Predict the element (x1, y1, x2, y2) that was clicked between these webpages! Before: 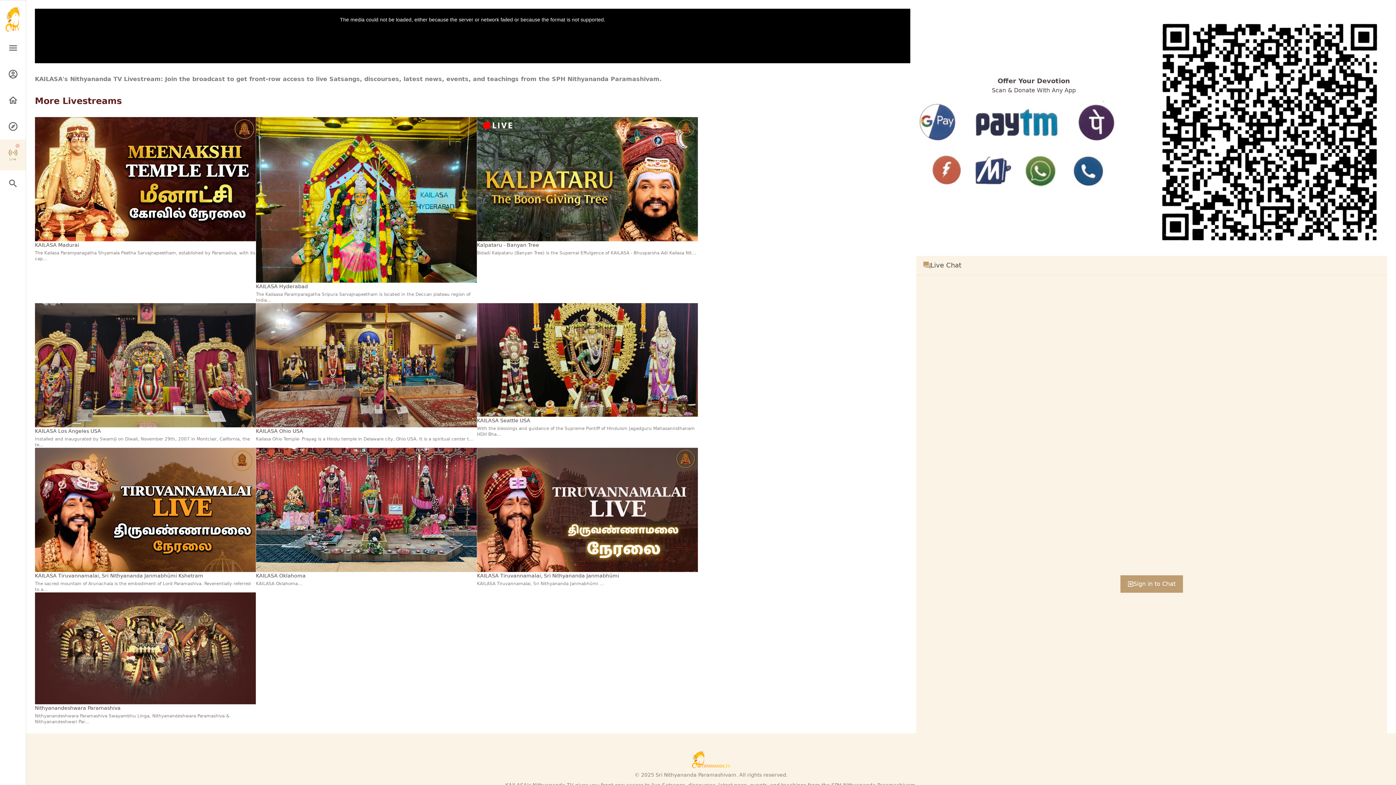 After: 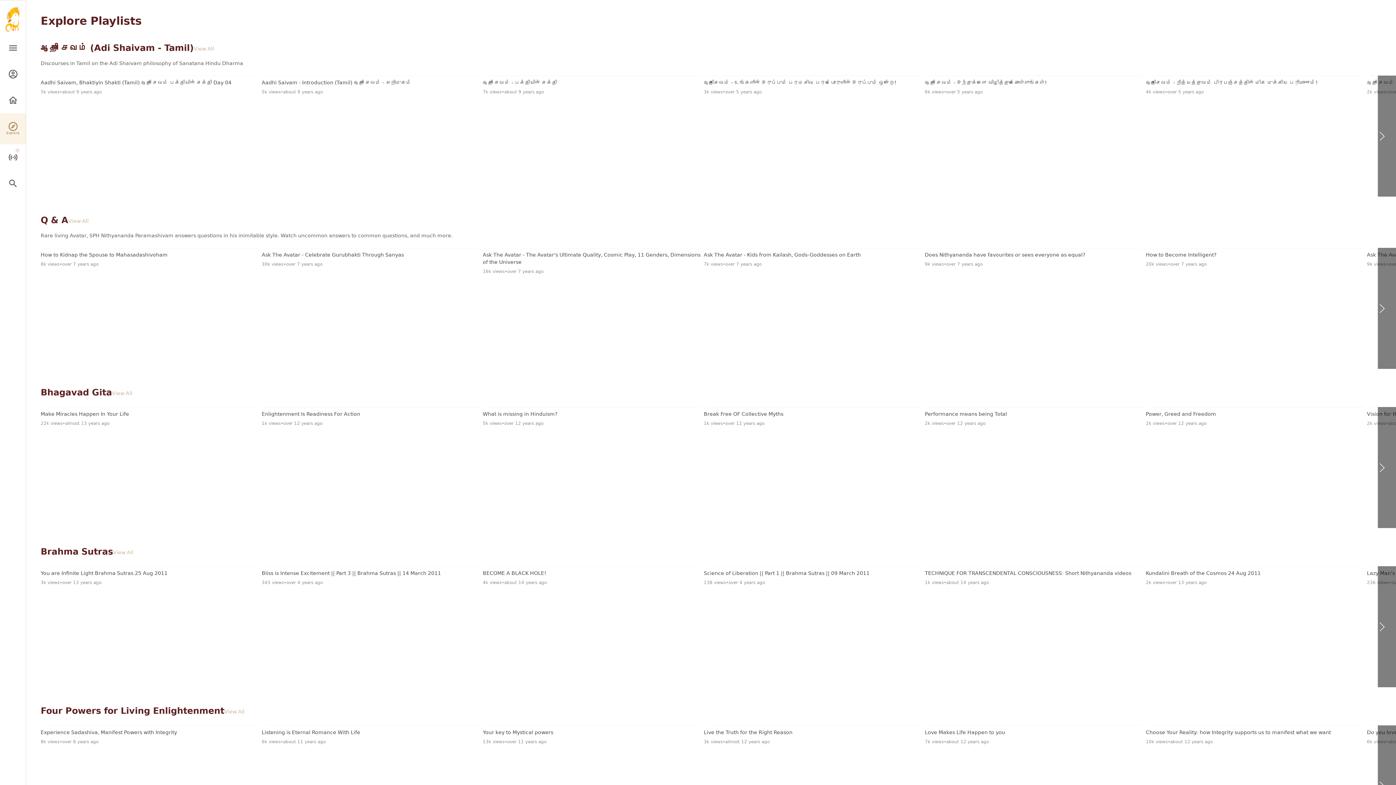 Action: label: Go to explore page bbox: (0, 113, 25, 139)